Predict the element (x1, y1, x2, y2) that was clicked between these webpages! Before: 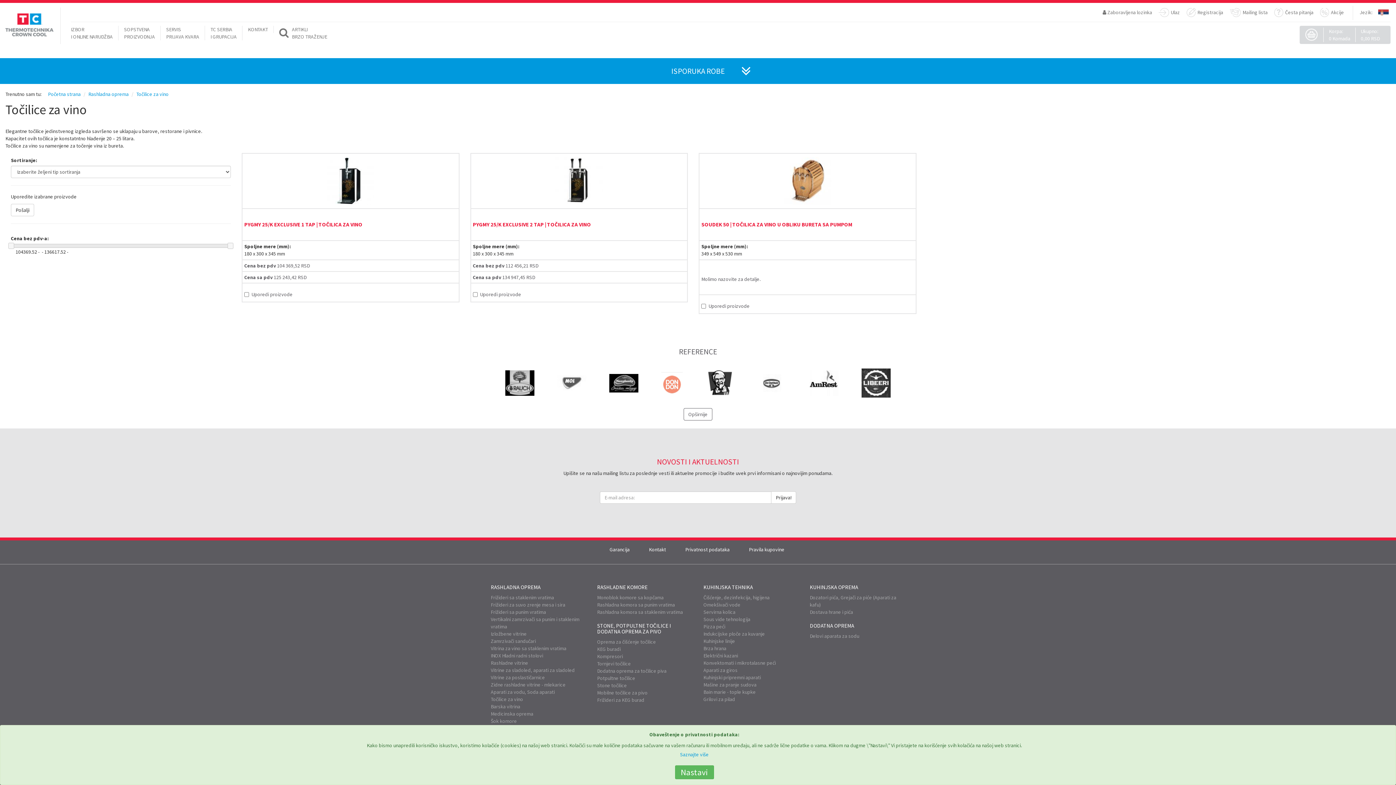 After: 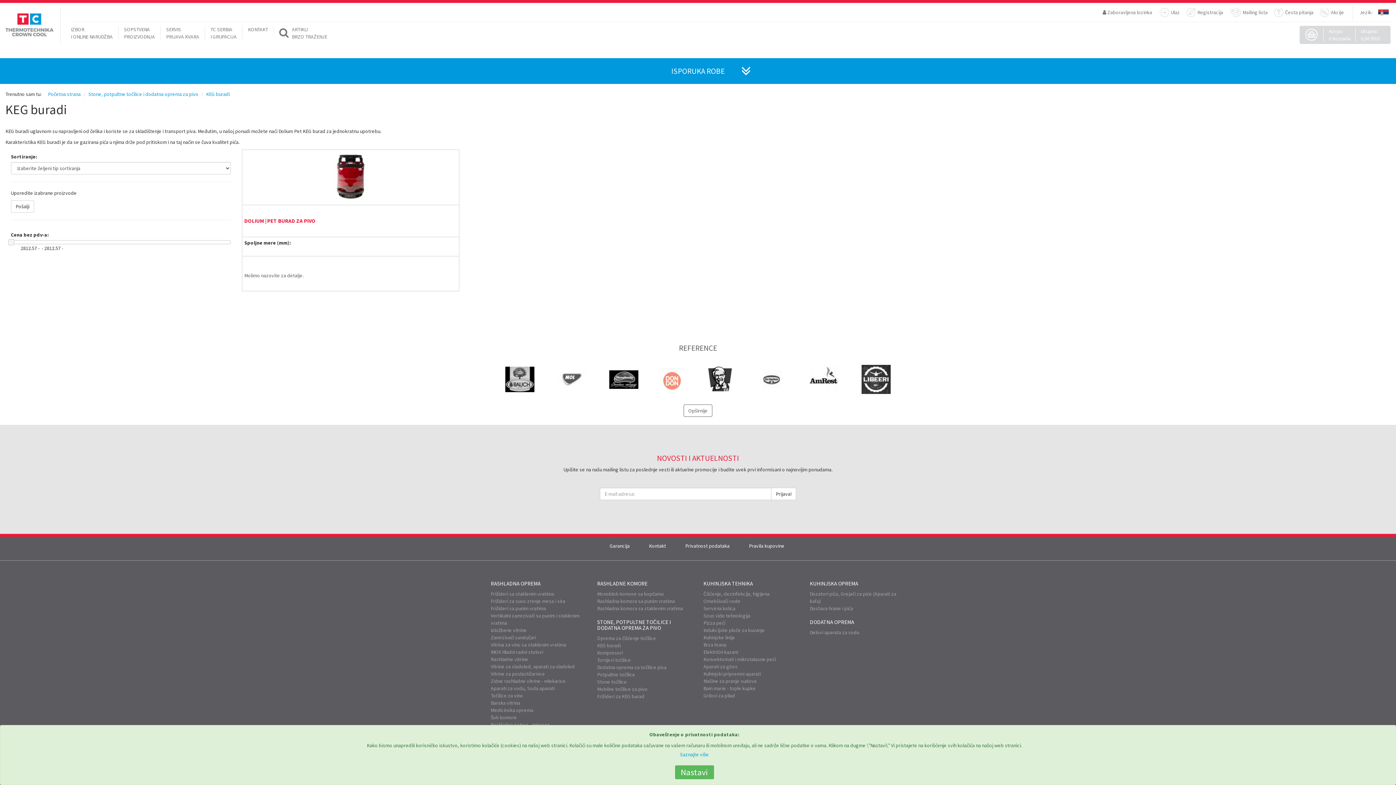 Action: bbox: (597, 646, 620, 652) label: KEG buradi